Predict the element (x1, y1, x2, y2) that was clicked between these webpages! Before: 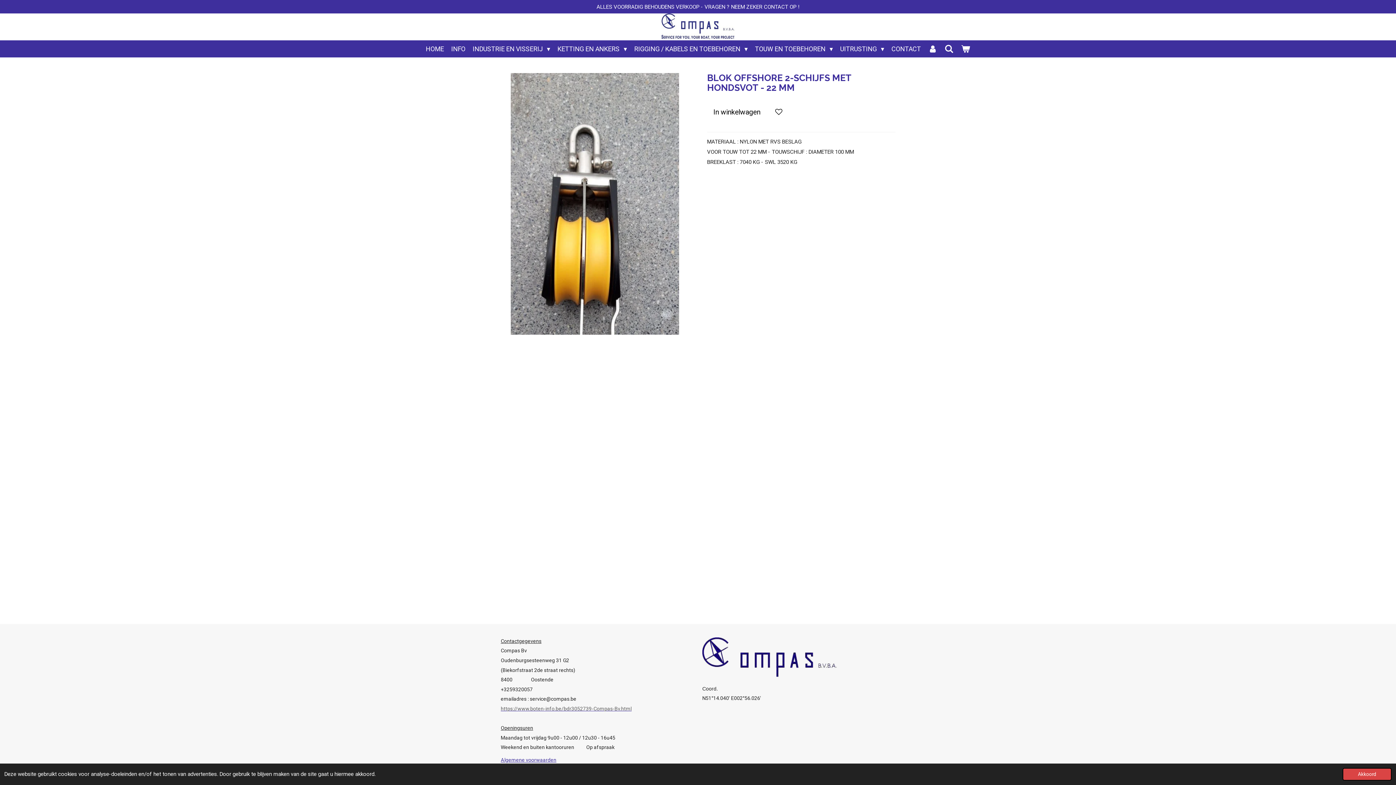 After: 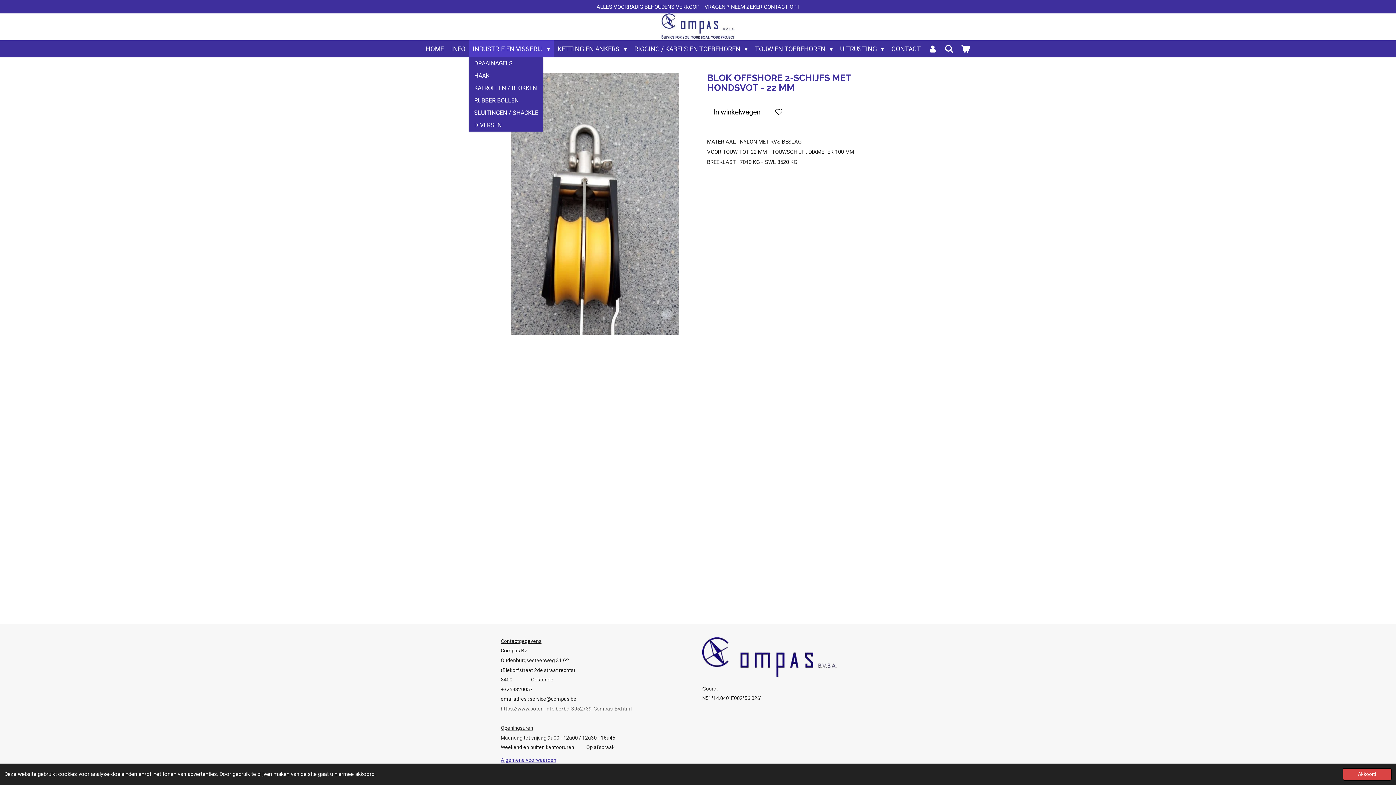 Action: bbox: (469, 40, 553, 57) label: INDUSTRIE EN VISSERIJ 